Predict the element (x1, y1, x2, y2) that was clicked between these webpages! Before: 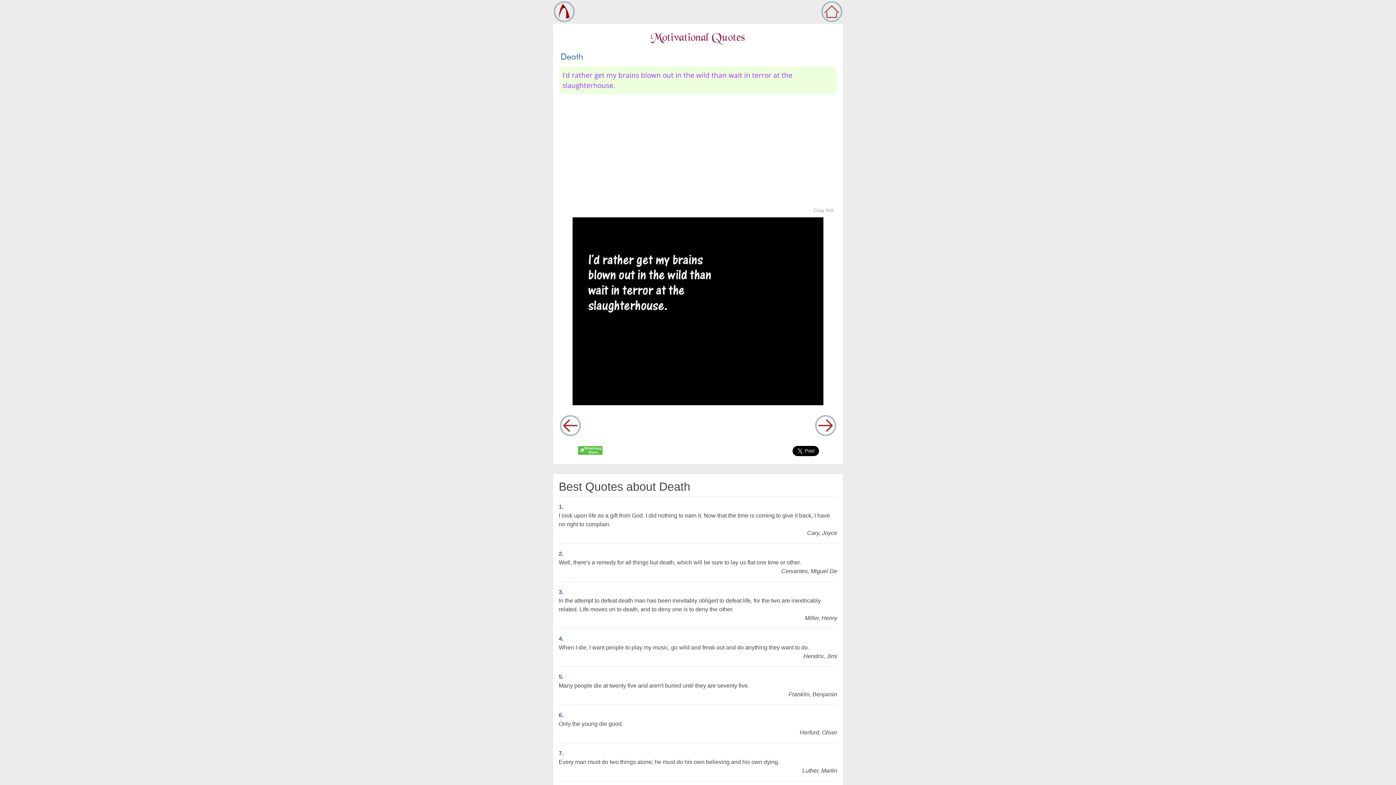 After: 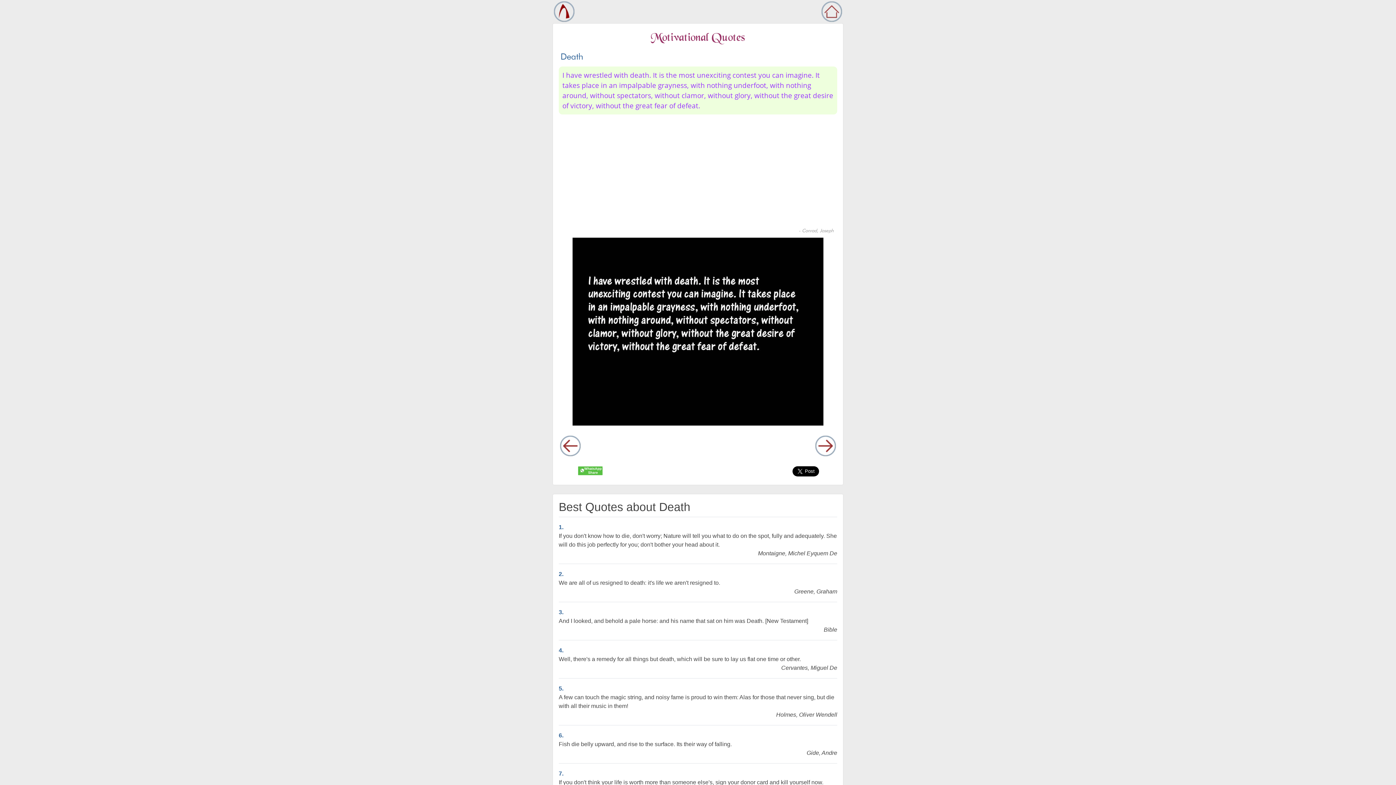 Action: bbox: (558, 422, 582, 428)